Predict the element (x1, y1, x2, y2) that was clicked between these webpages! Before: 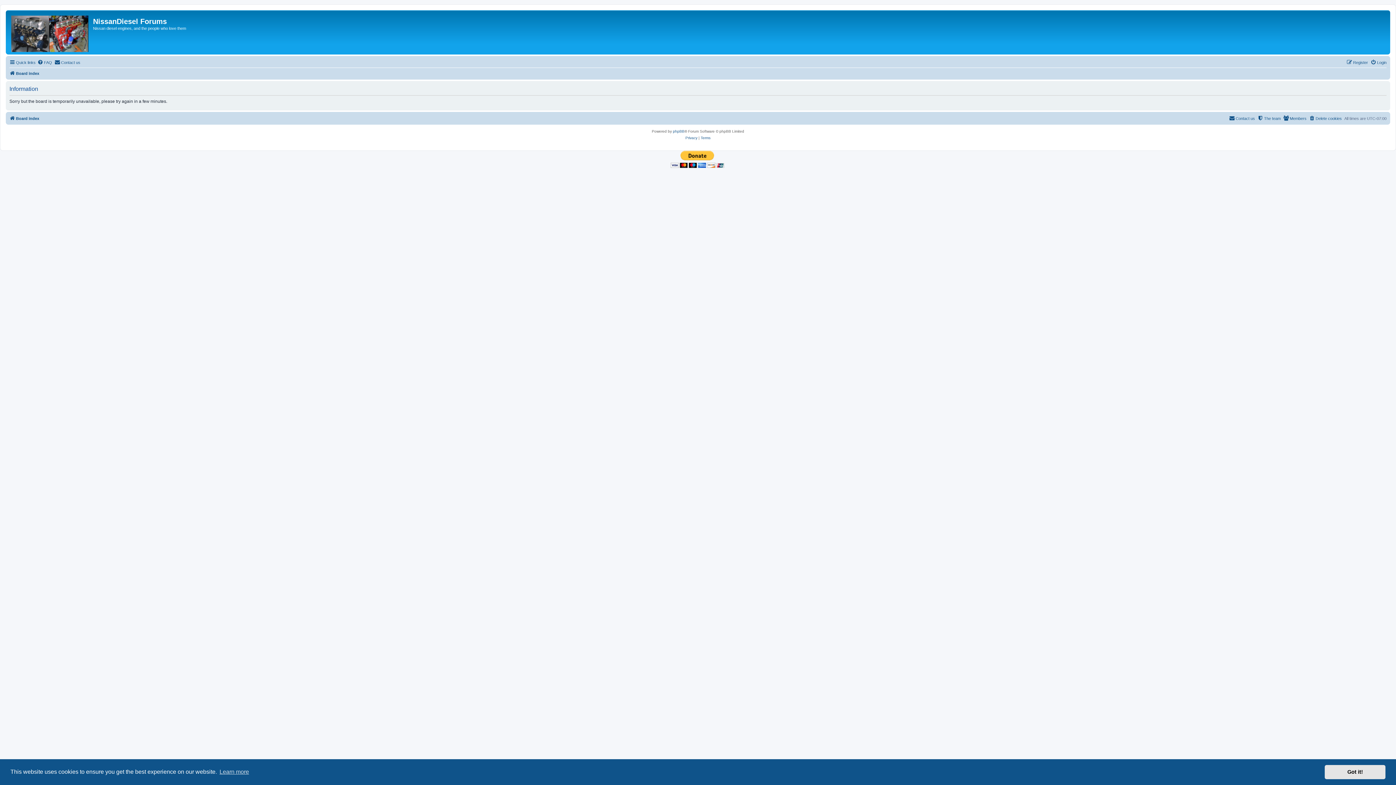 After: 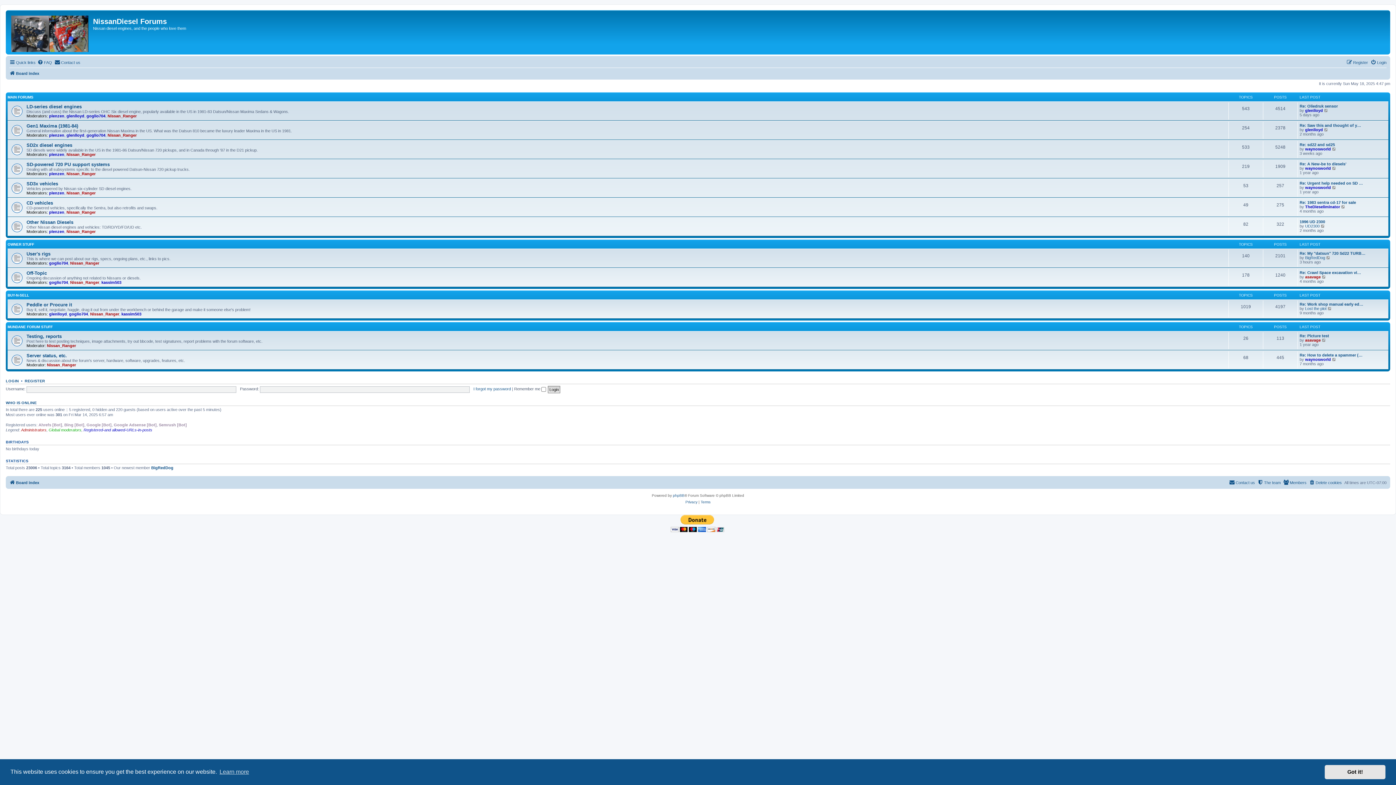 Action: bbox: (7, 12, 93, 52)